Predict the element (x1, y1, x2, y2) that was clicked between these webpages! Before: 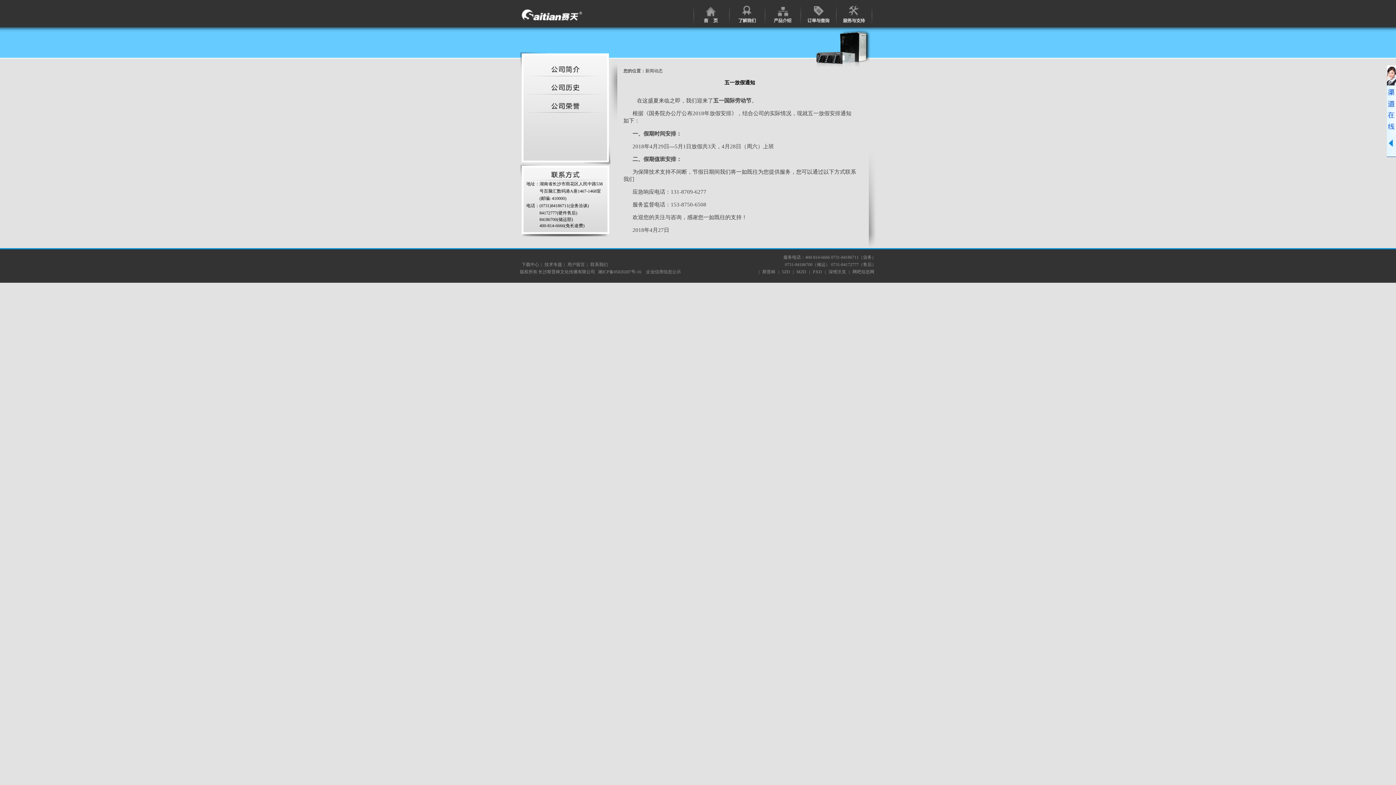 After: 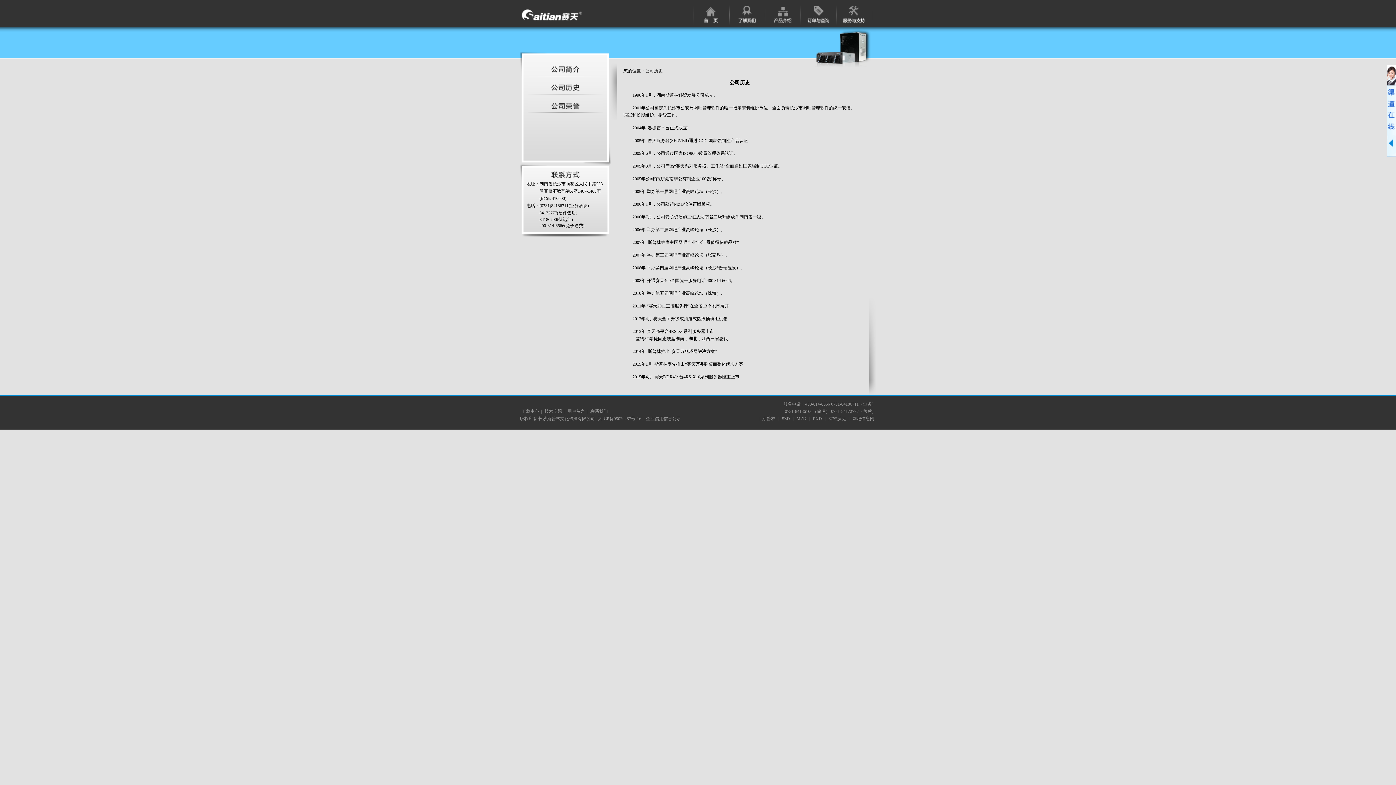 Action: bbox: (528, 81, 602, 94)